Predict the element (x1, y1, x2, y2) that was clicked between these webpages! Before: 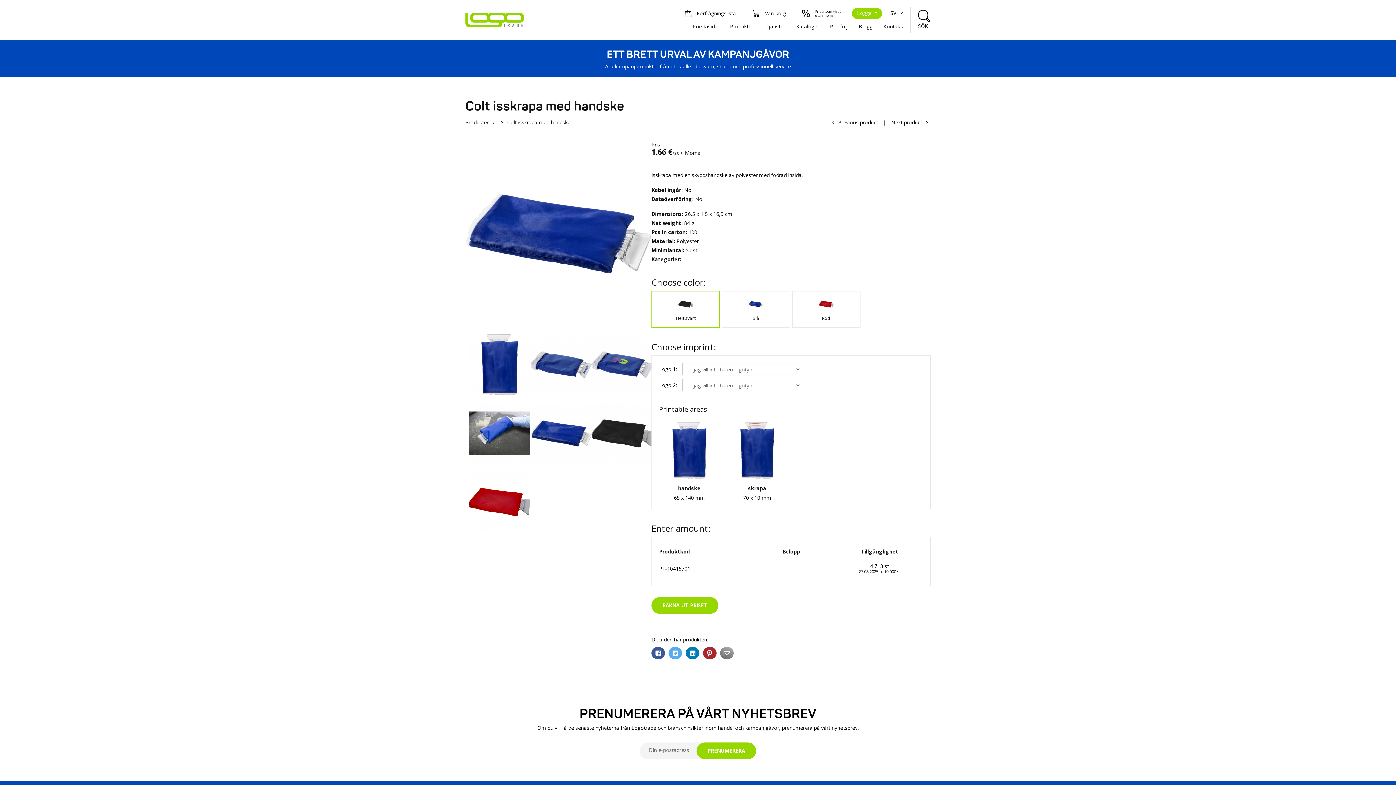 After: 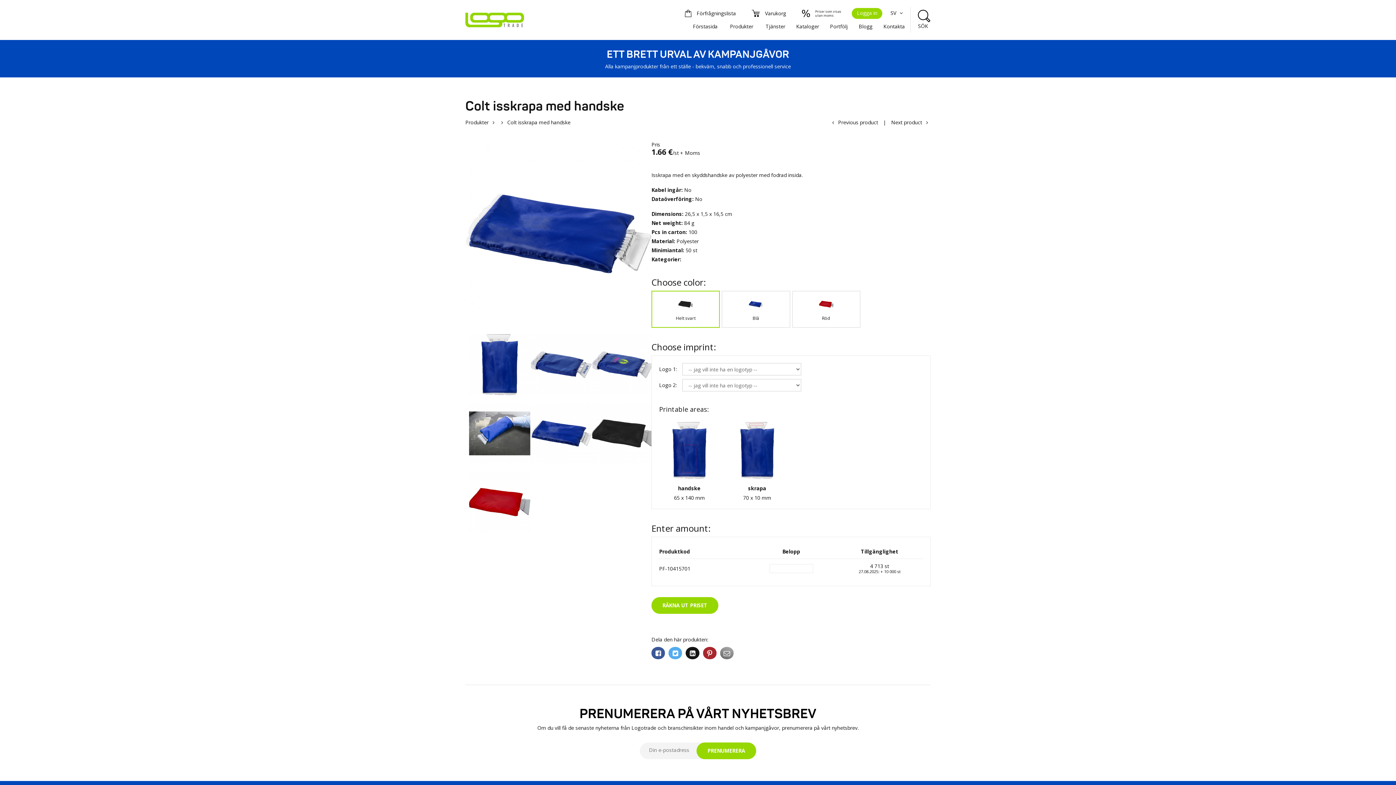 Action: bbox: (685, 647, 699, 659)